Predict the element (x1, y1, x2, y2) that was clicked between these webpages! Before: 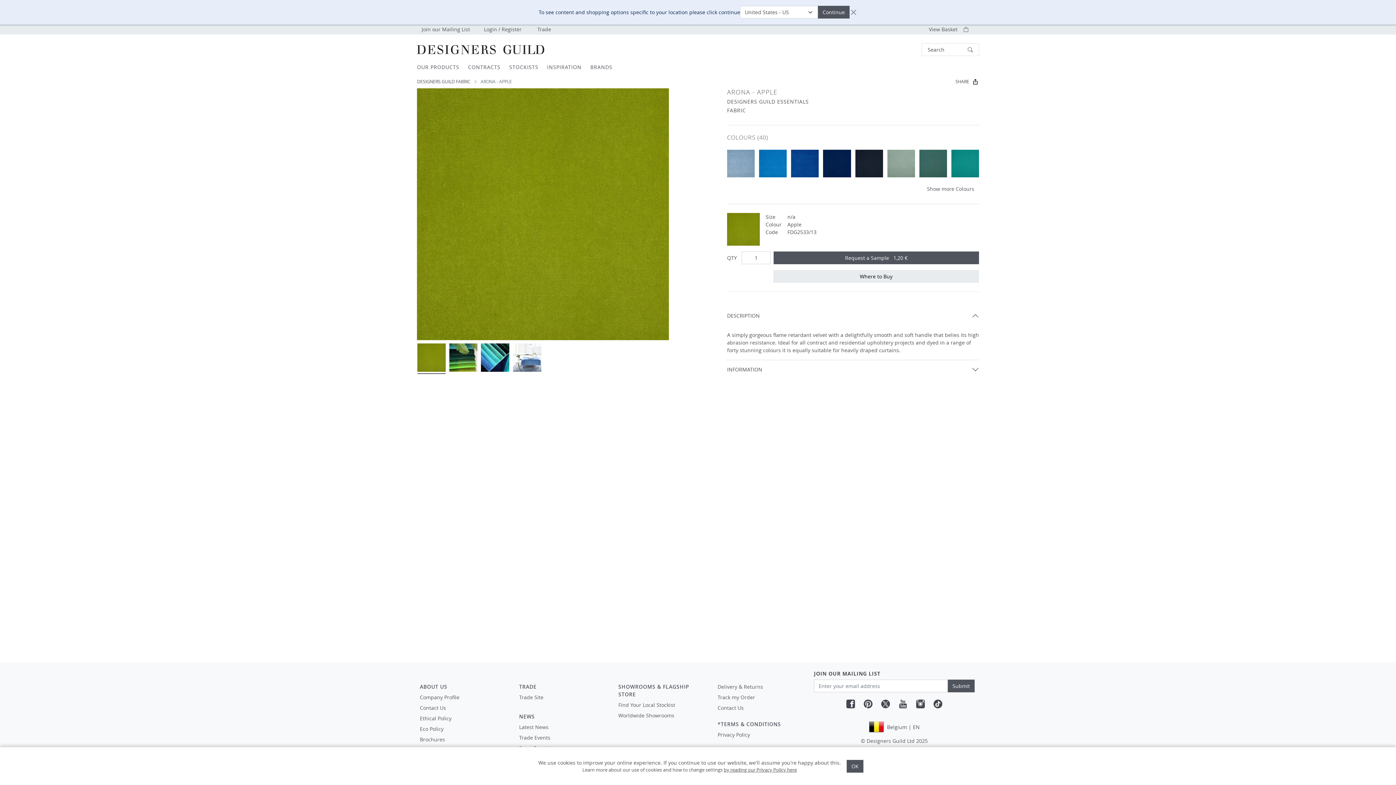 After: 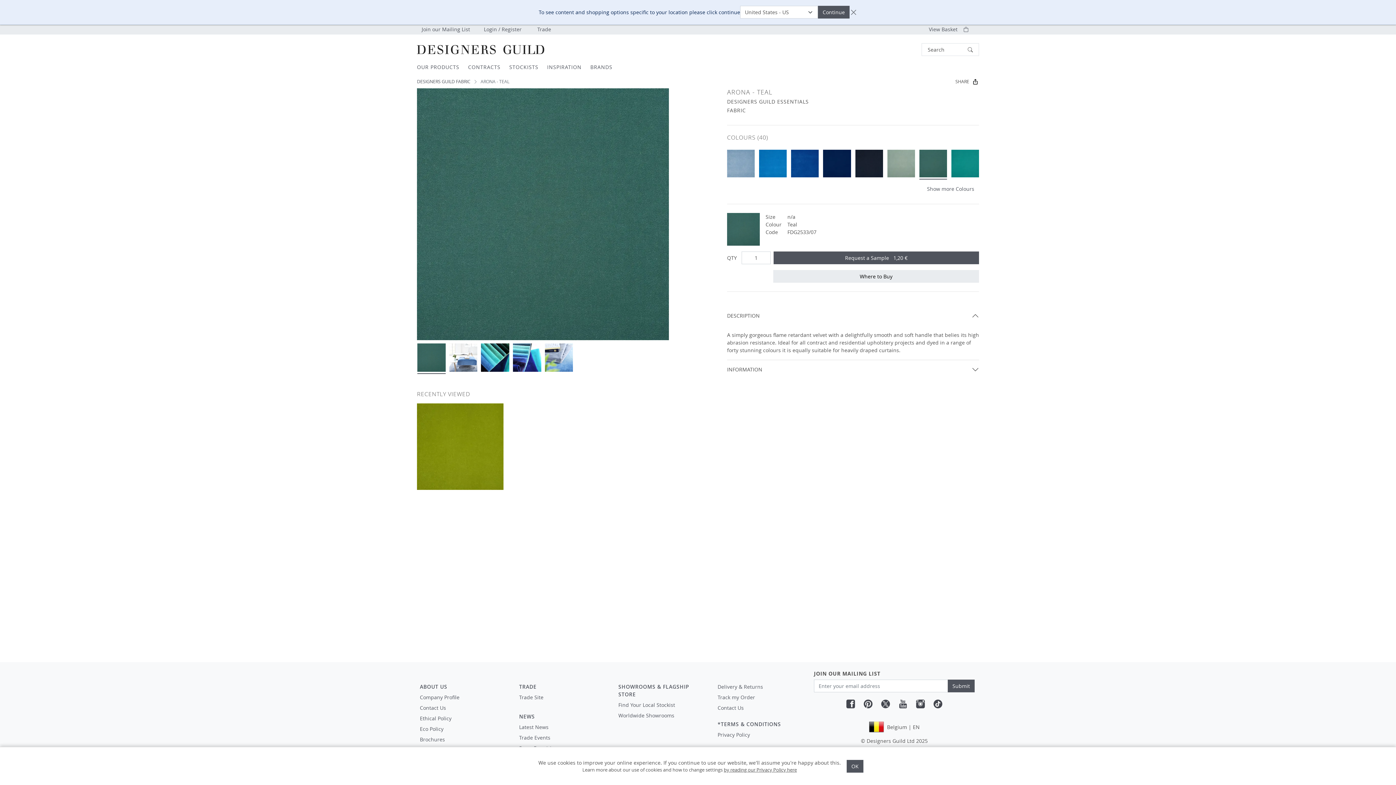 Action: label: Arona - Teal Fabric bbox: (919, 149, 947, 177)